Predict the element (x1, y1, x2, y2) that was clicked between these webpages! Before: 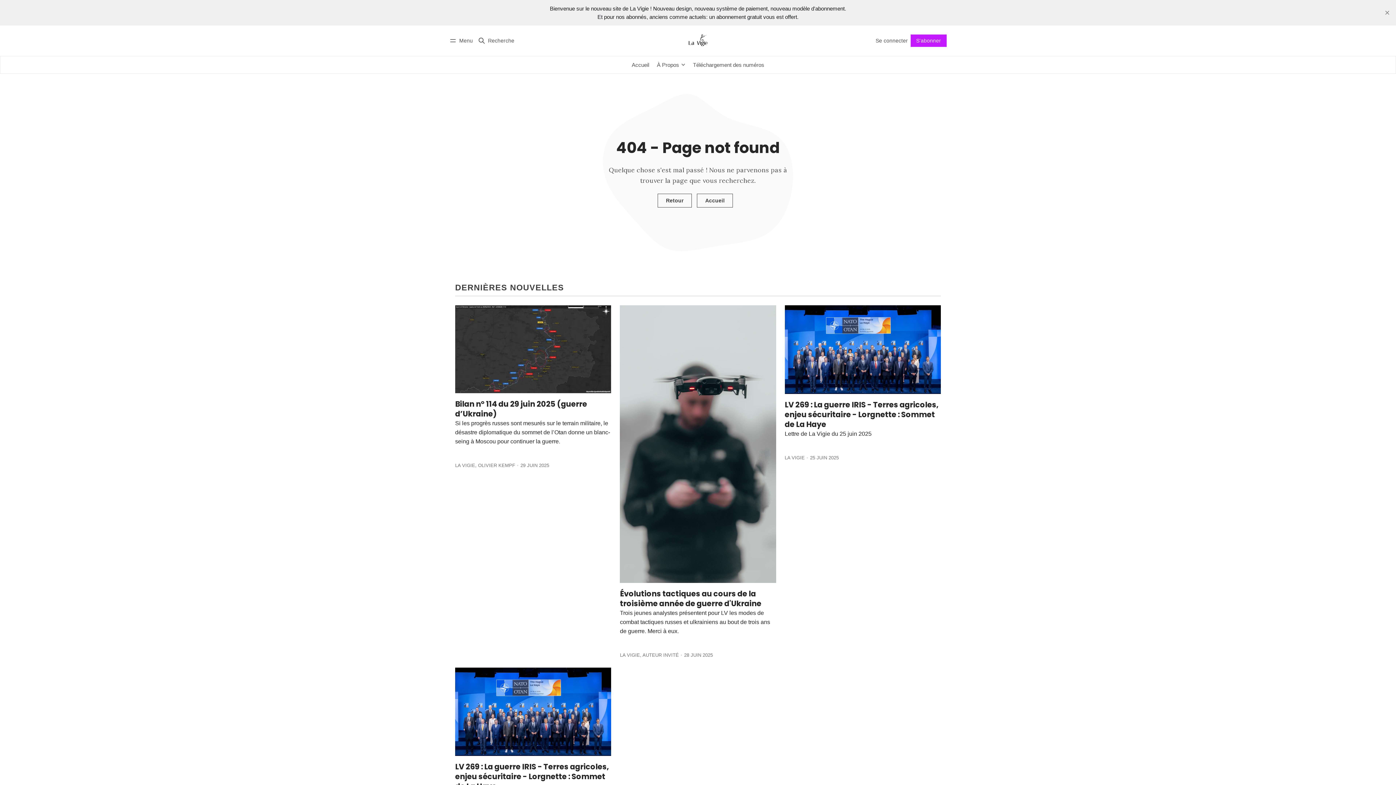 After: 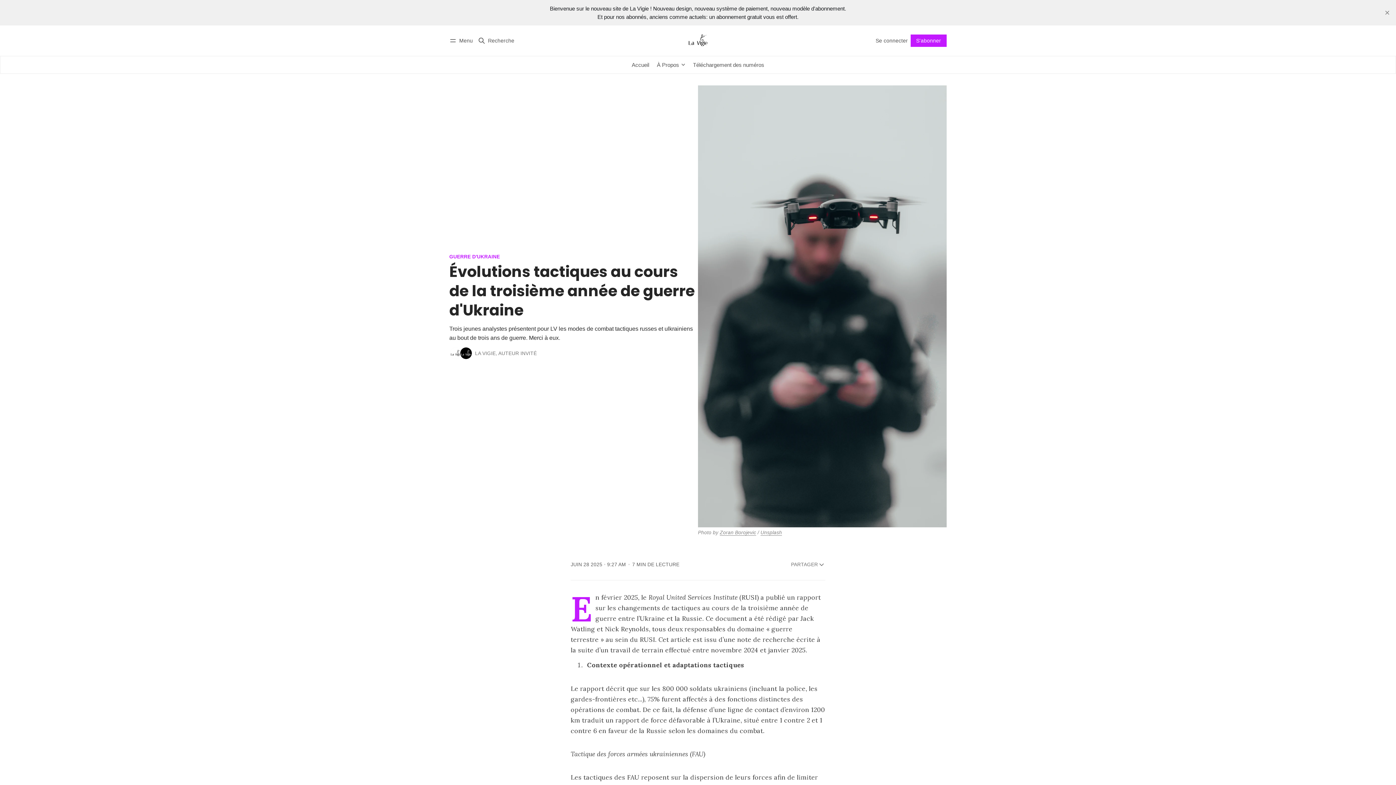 Action: bbox: (620, 588, 761, 608) label: Évolutions tactiques au cours de la troisième année de guerre d'Ukraine